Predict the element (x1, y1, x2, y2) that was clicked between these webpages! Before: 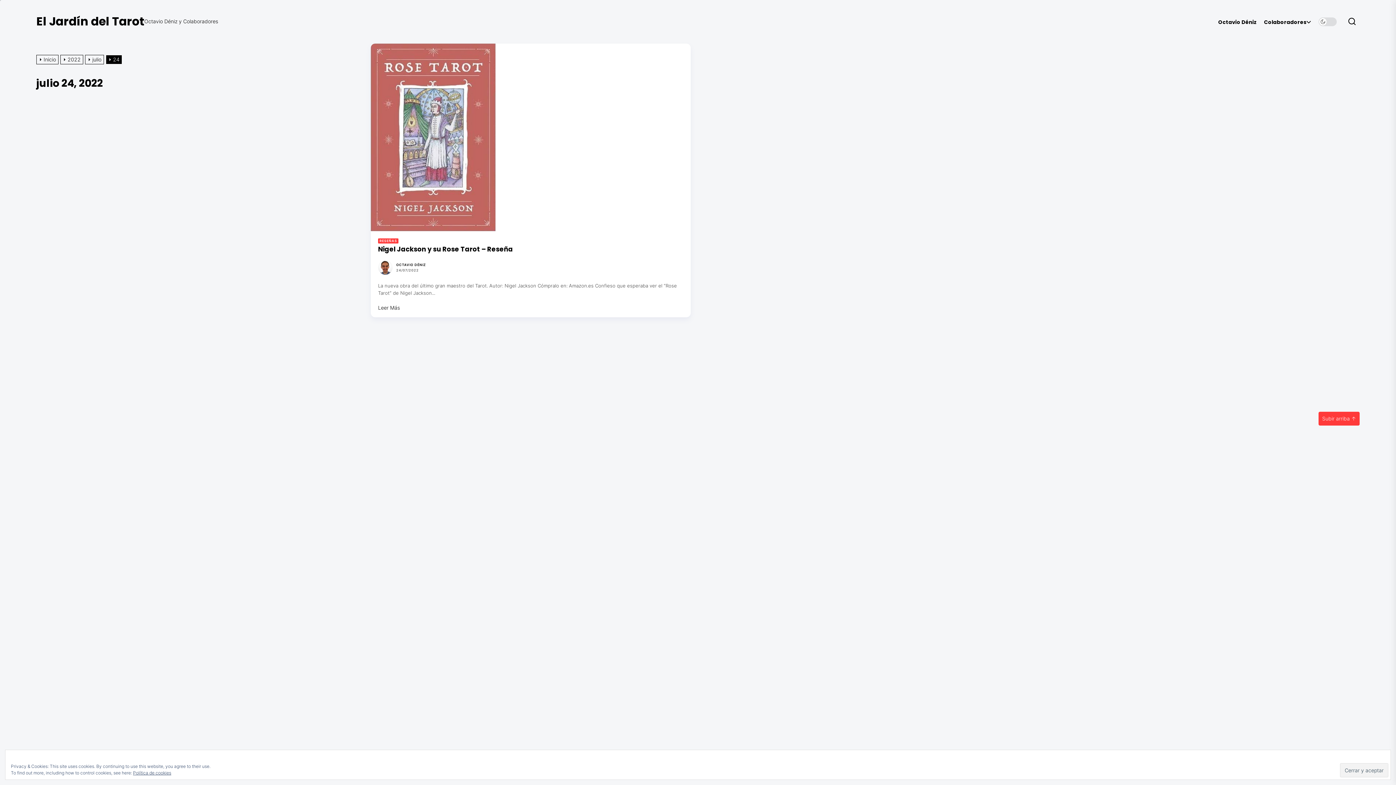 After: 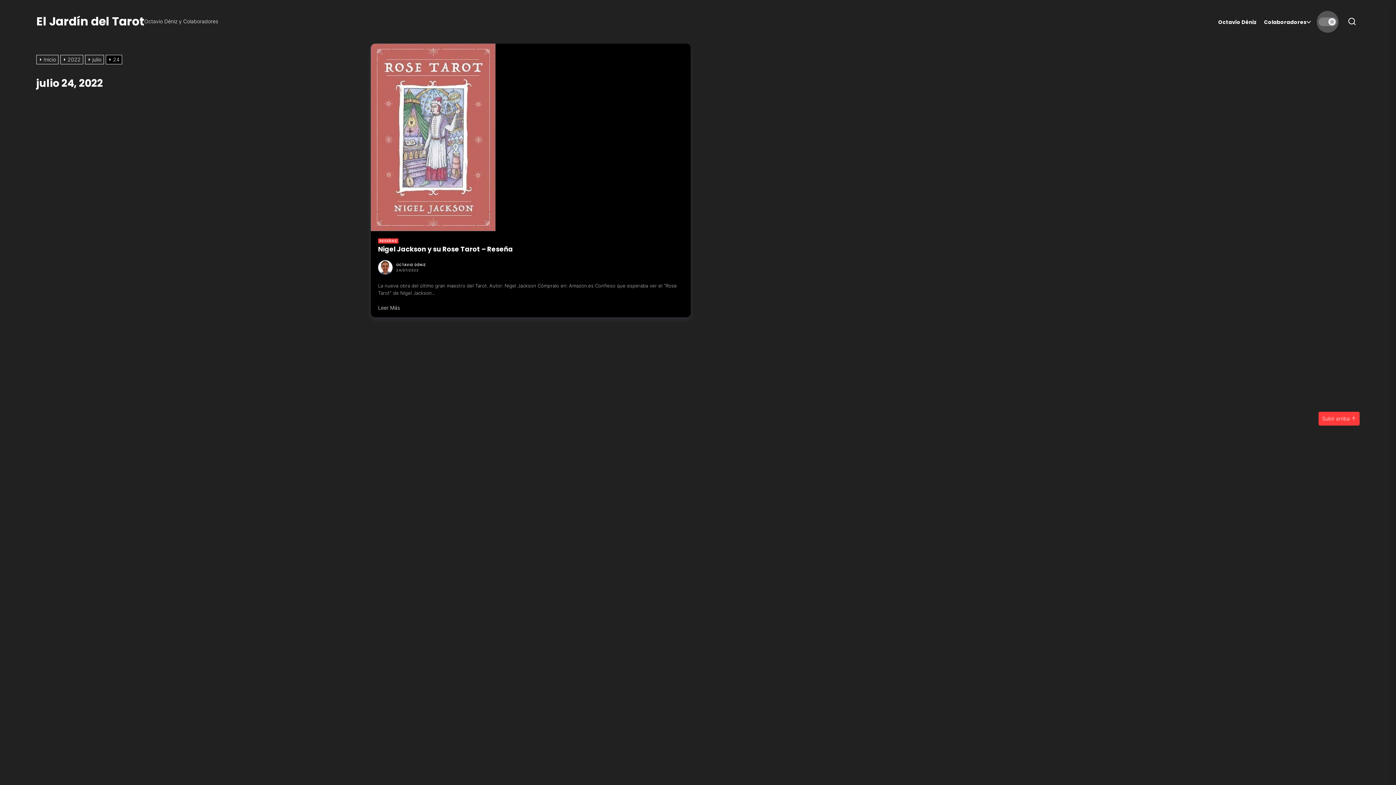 Action: bbox: (1318, 14, 1337, 29)